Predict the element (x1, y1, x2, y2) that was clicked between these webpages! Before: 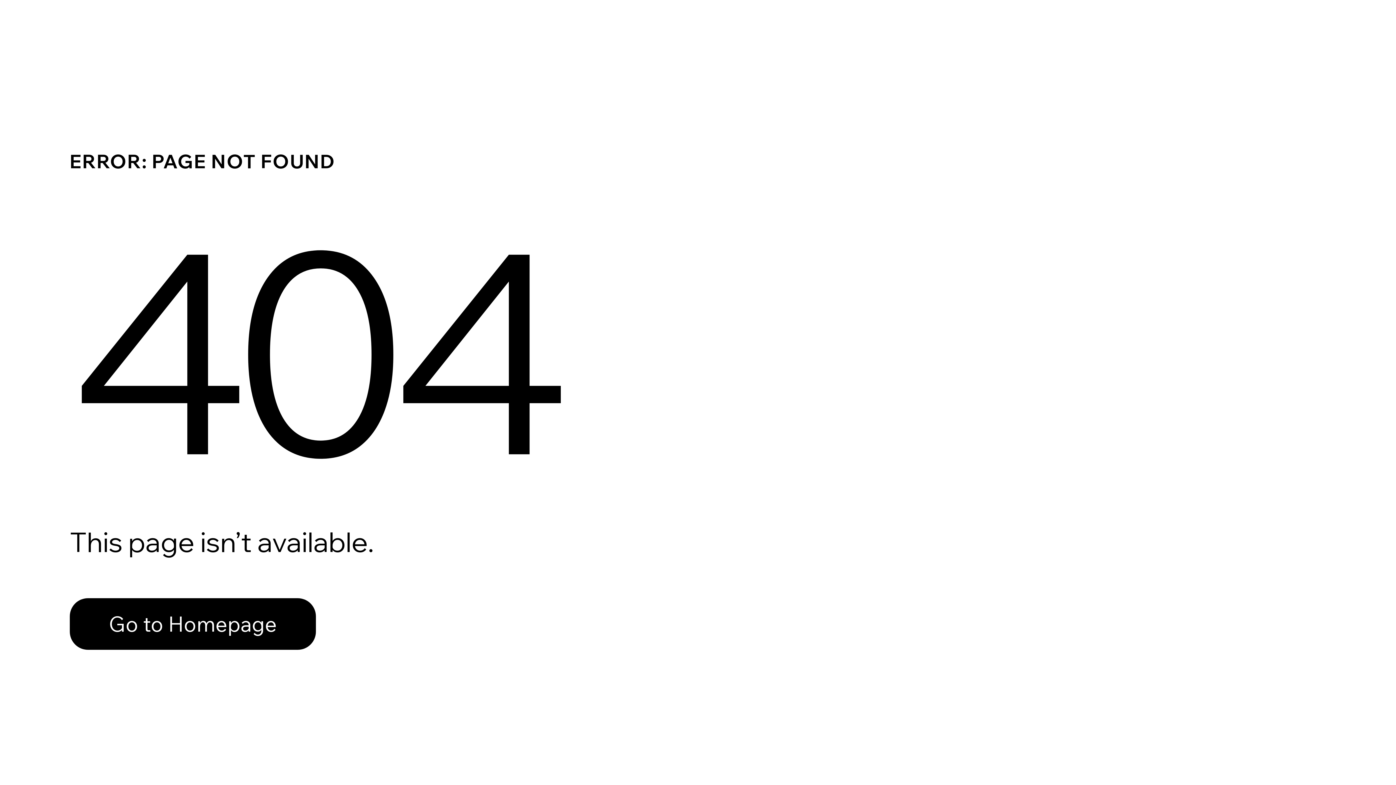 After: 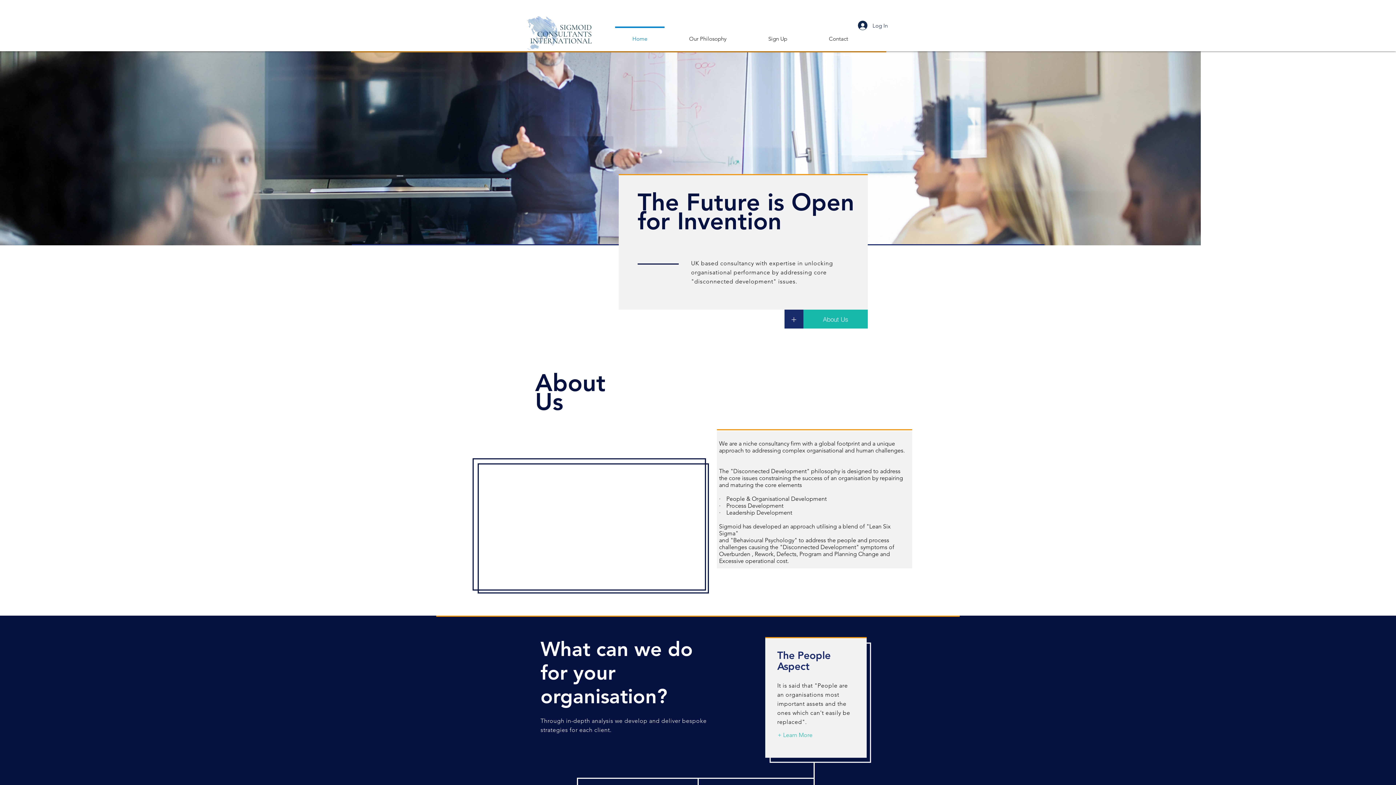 Action: label: Go to Homepage bbox: (69, 598, 316, 650)